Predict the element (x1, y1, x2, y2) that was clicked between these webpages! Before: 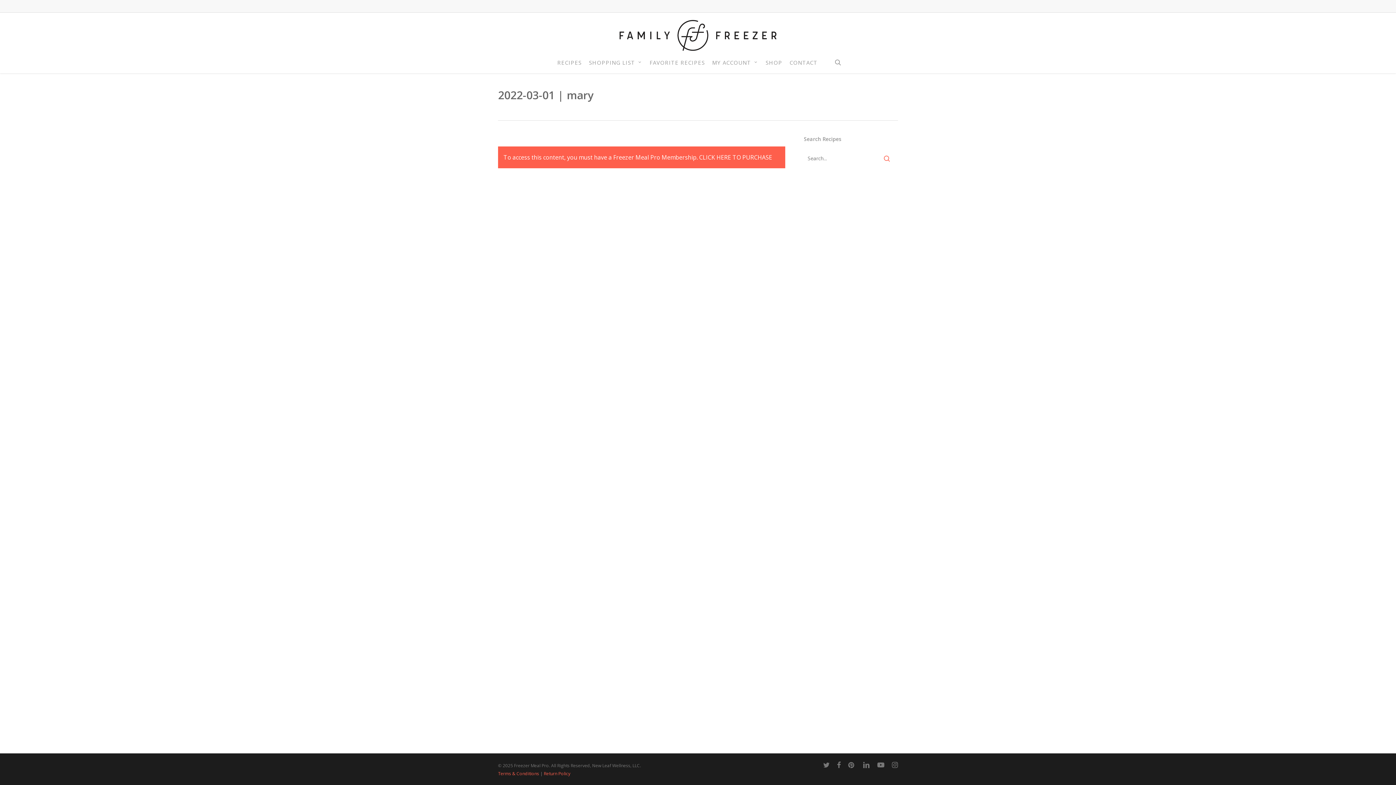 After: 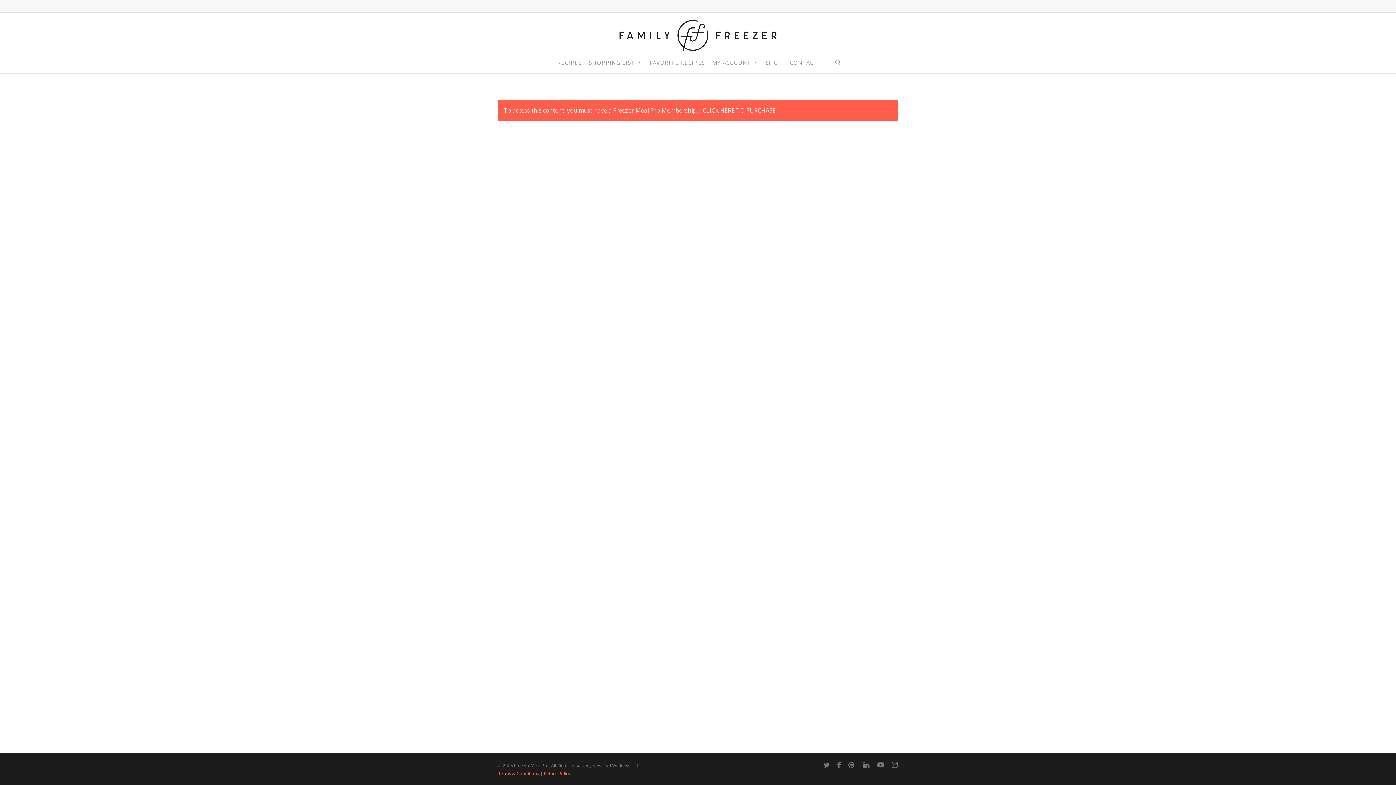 Action: bbox: (498, 770, 539, 777) label: Terms & Conditions